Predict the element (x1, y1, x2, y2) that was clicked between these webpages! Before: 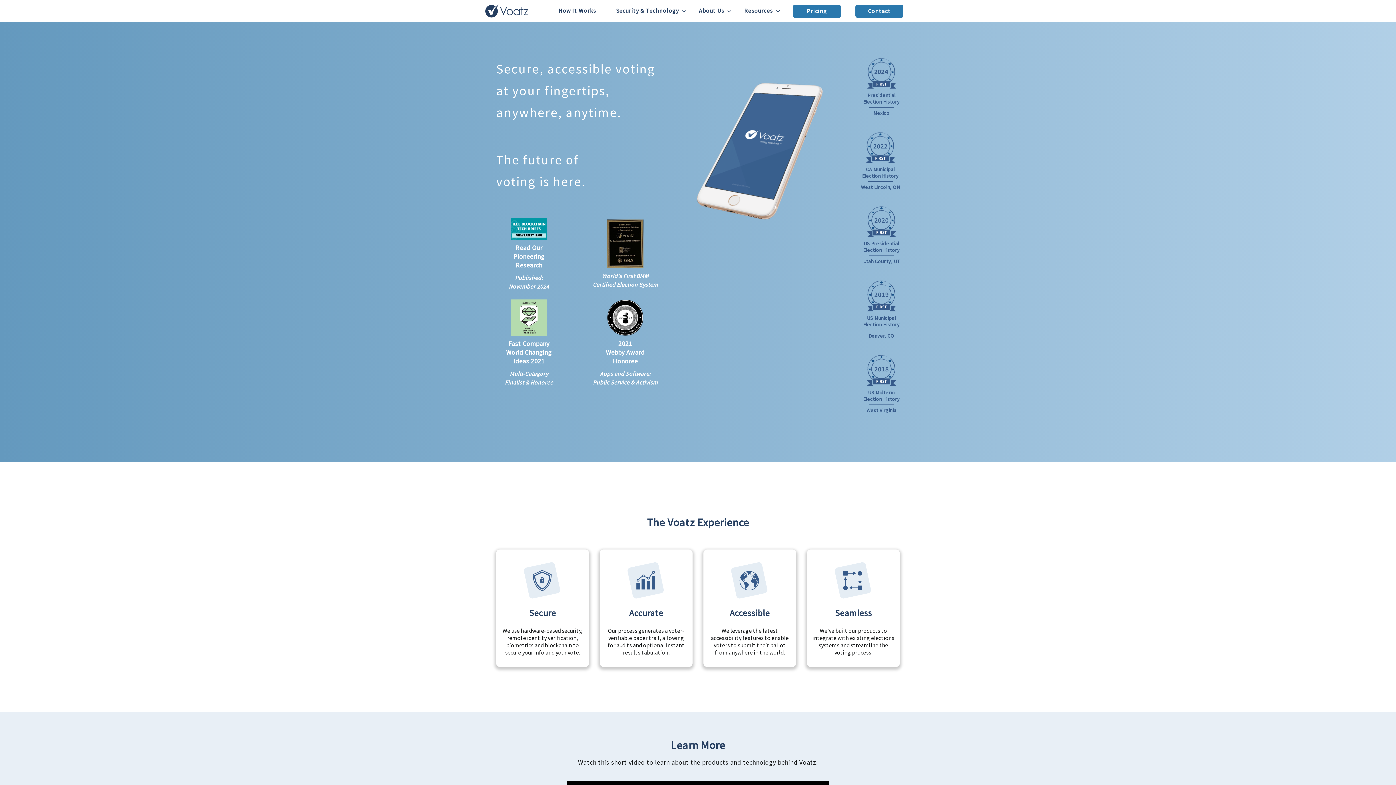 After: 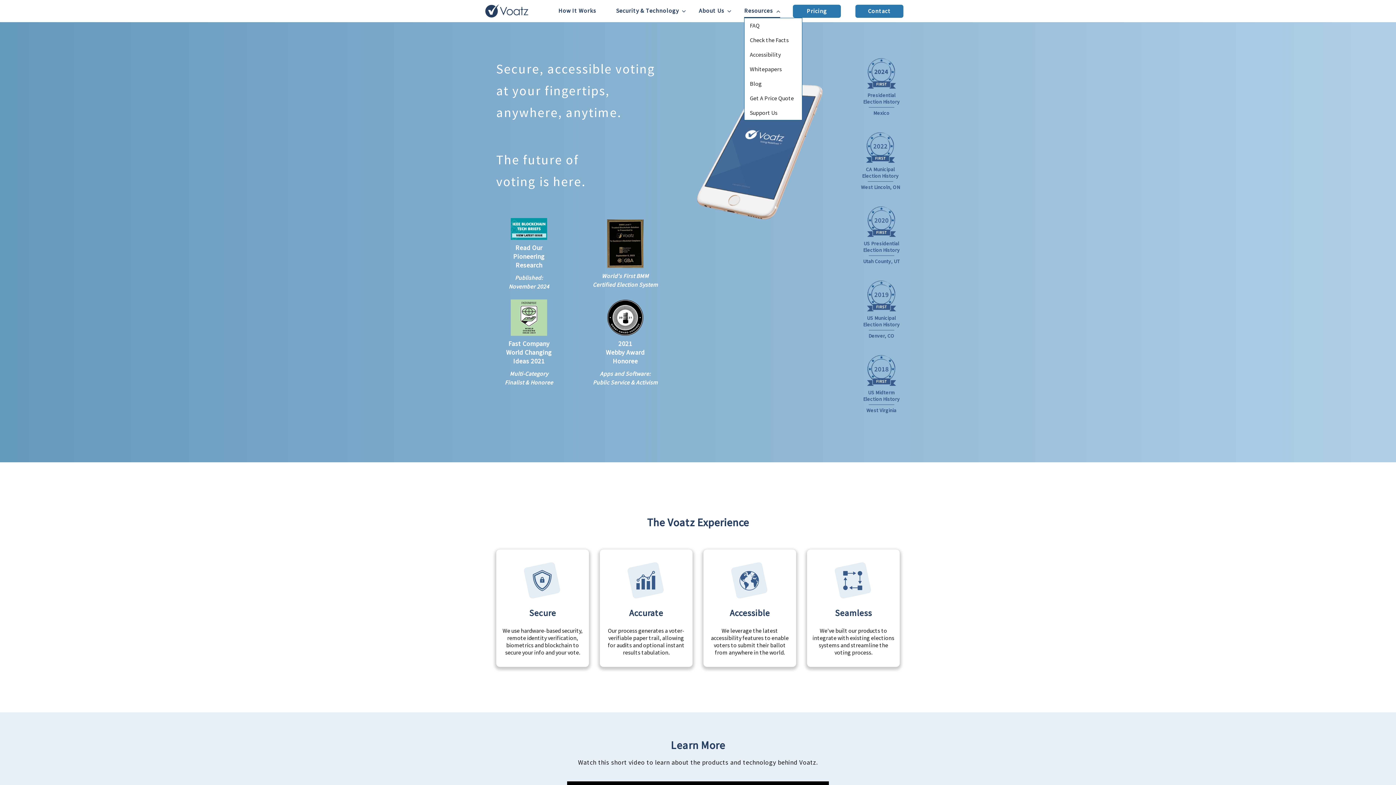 Action: bbox: (744, 4, 780, 17) label: Resources